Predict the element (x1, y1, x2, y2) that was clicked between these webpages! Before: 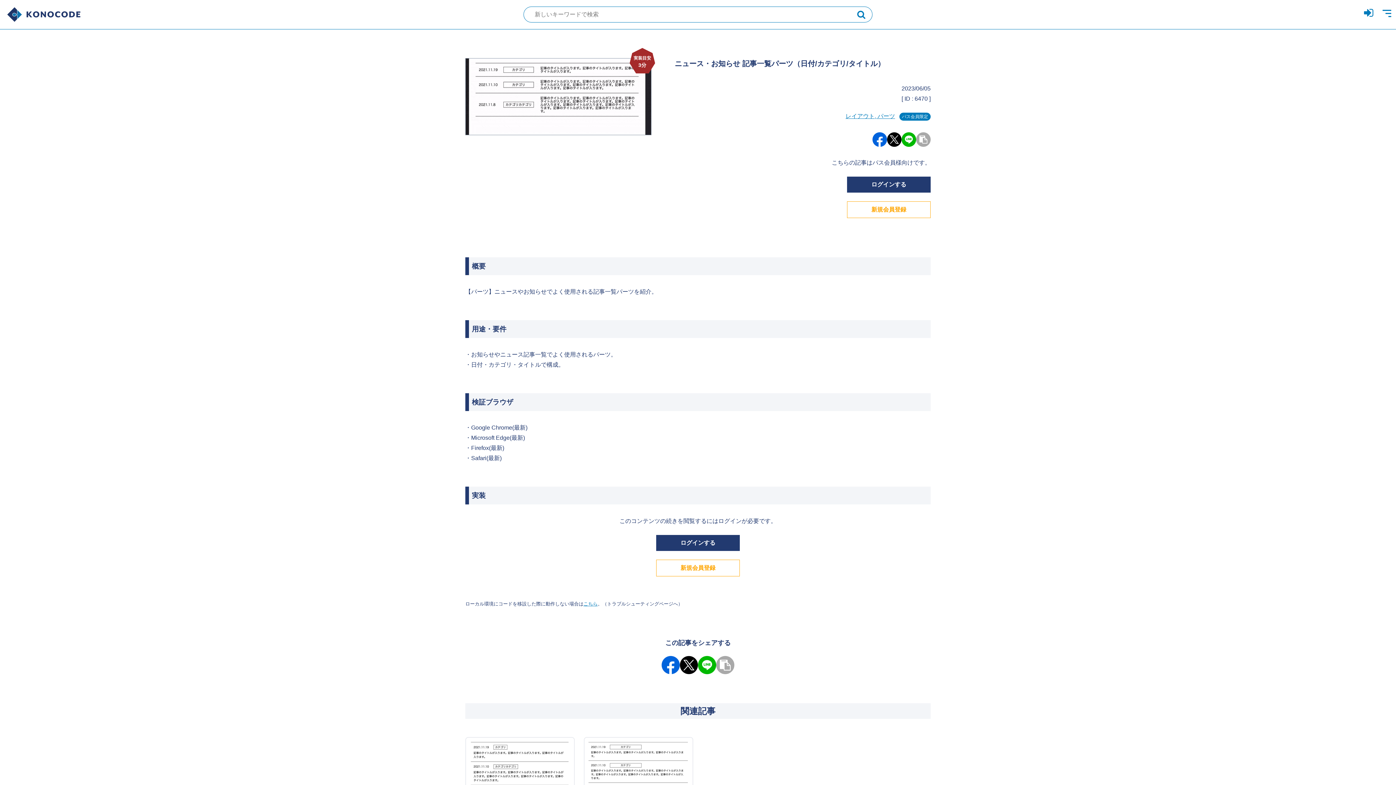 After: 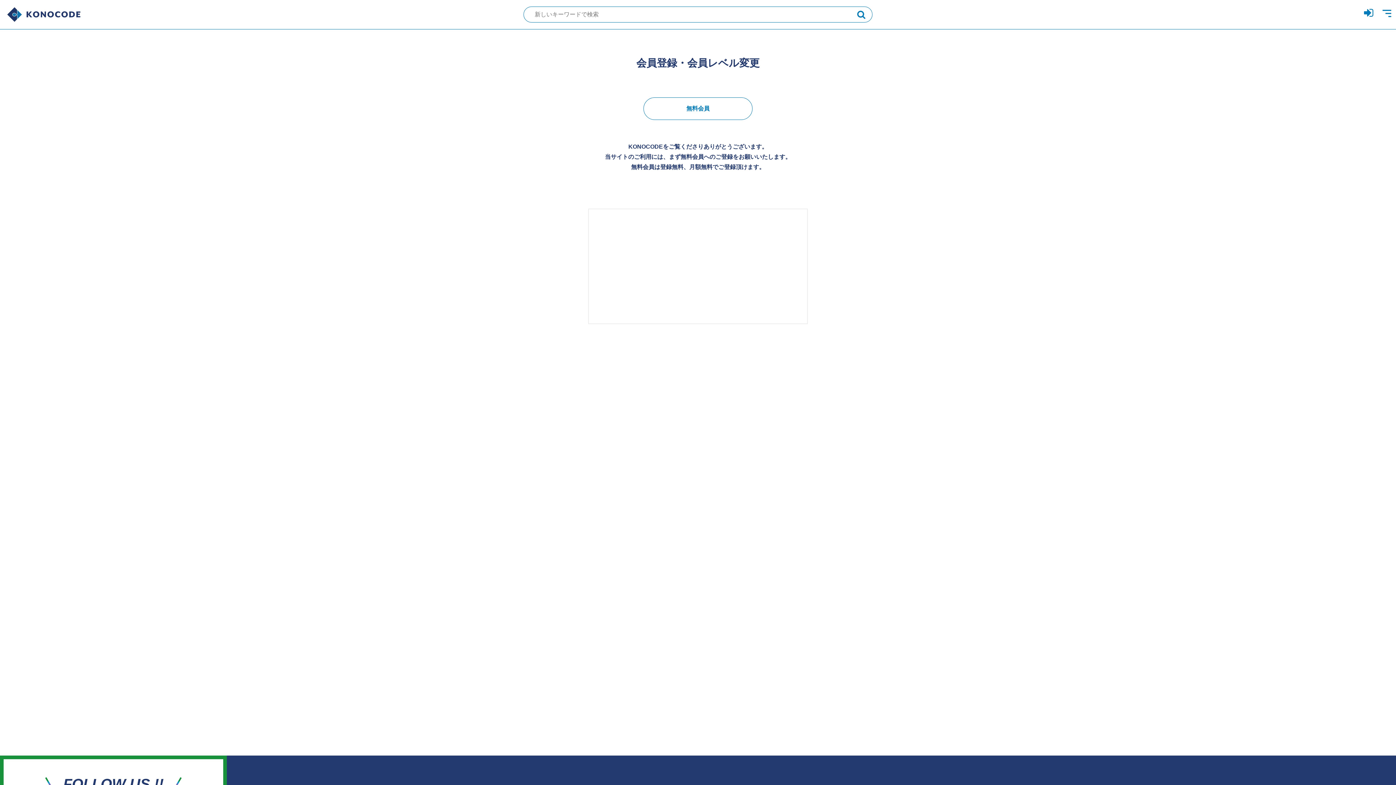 Action: bbox: (847, 201, 930, 218) label: 新規会員登録